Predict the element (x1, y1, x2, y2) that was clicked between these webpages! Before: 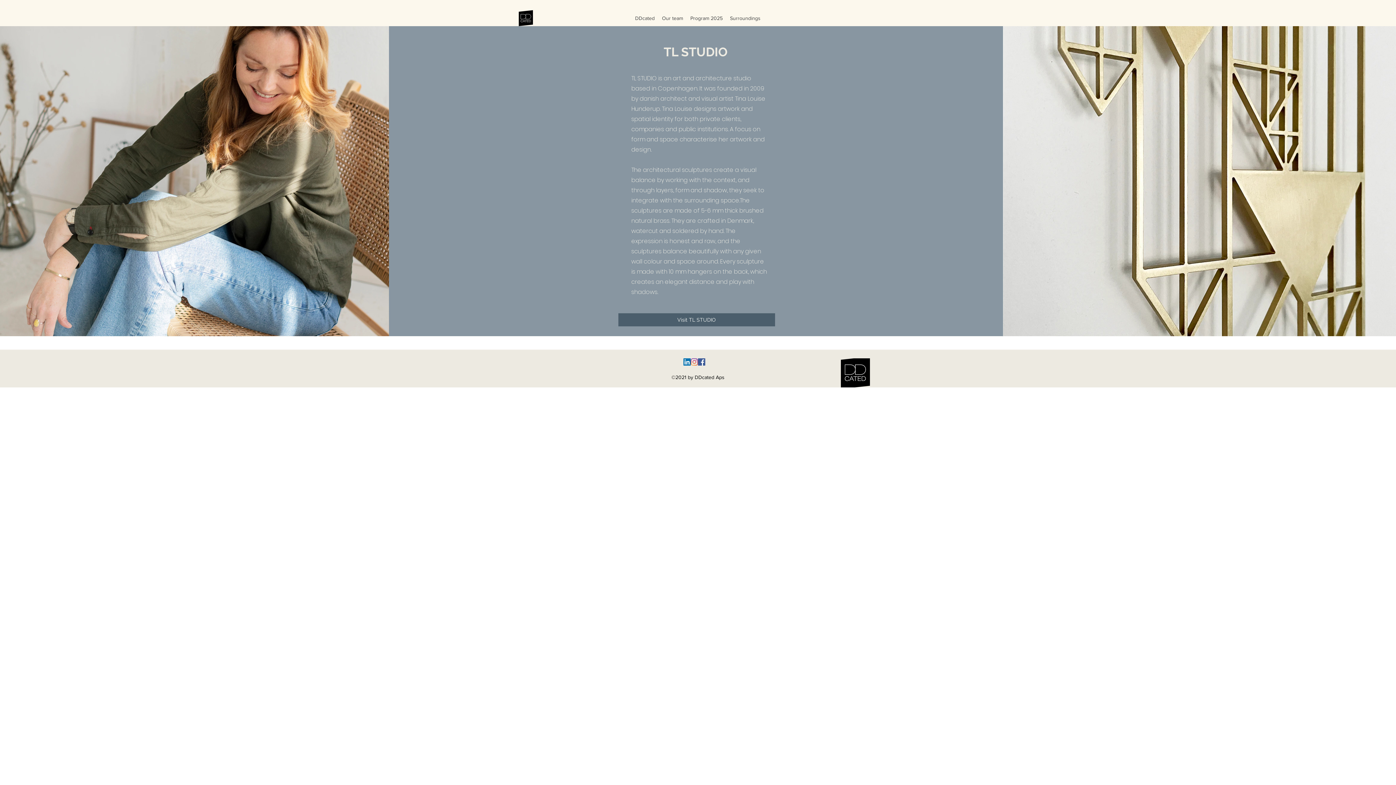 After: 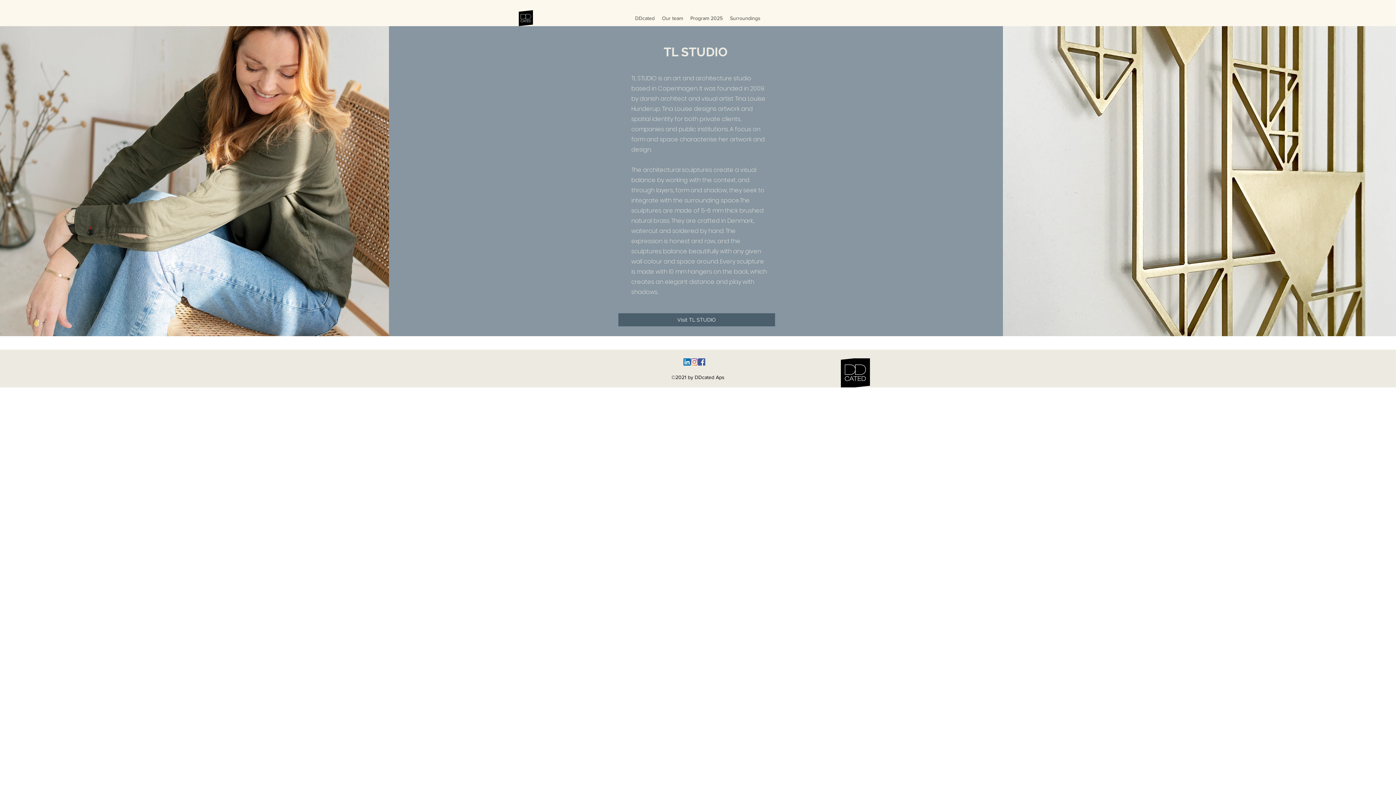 Action: bbox: (690, 358, 698, 365) label: Instagram